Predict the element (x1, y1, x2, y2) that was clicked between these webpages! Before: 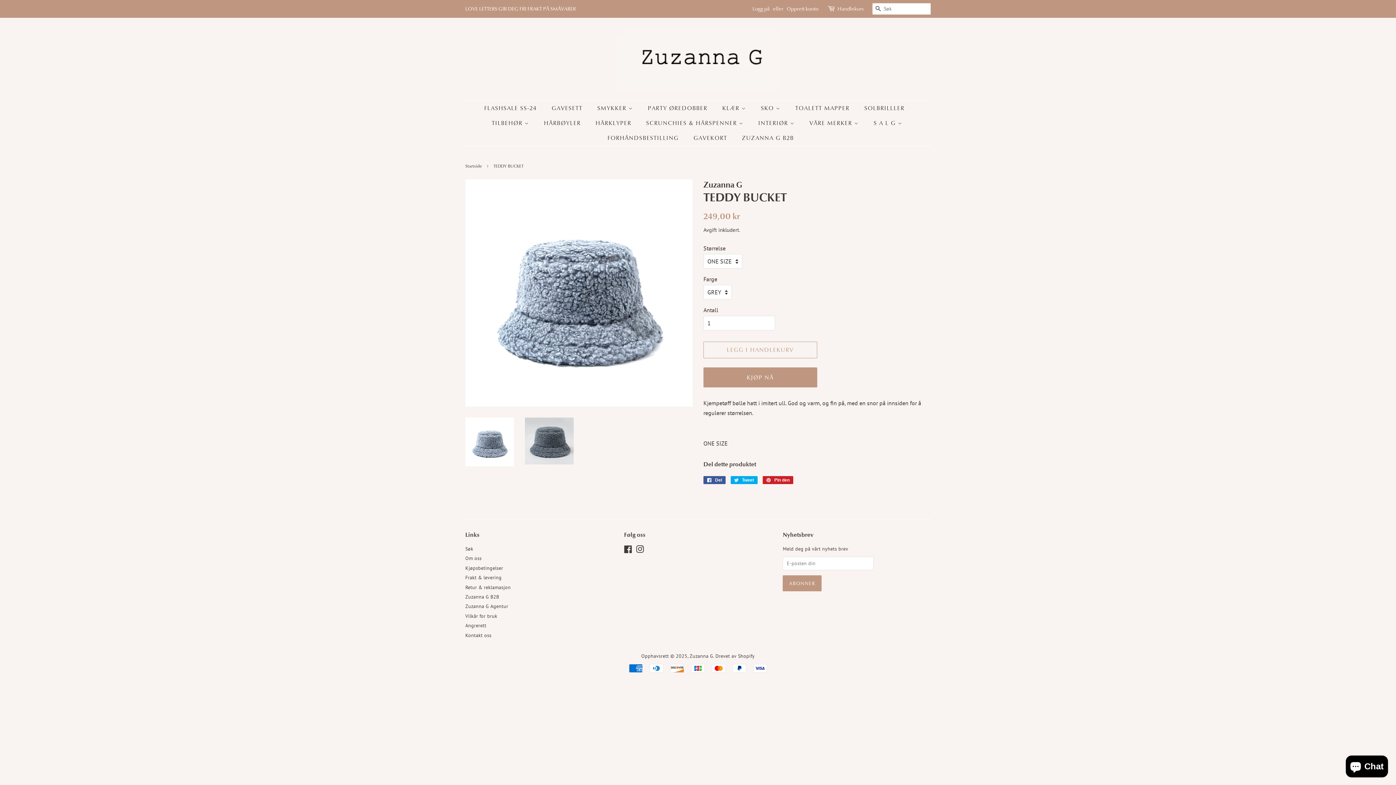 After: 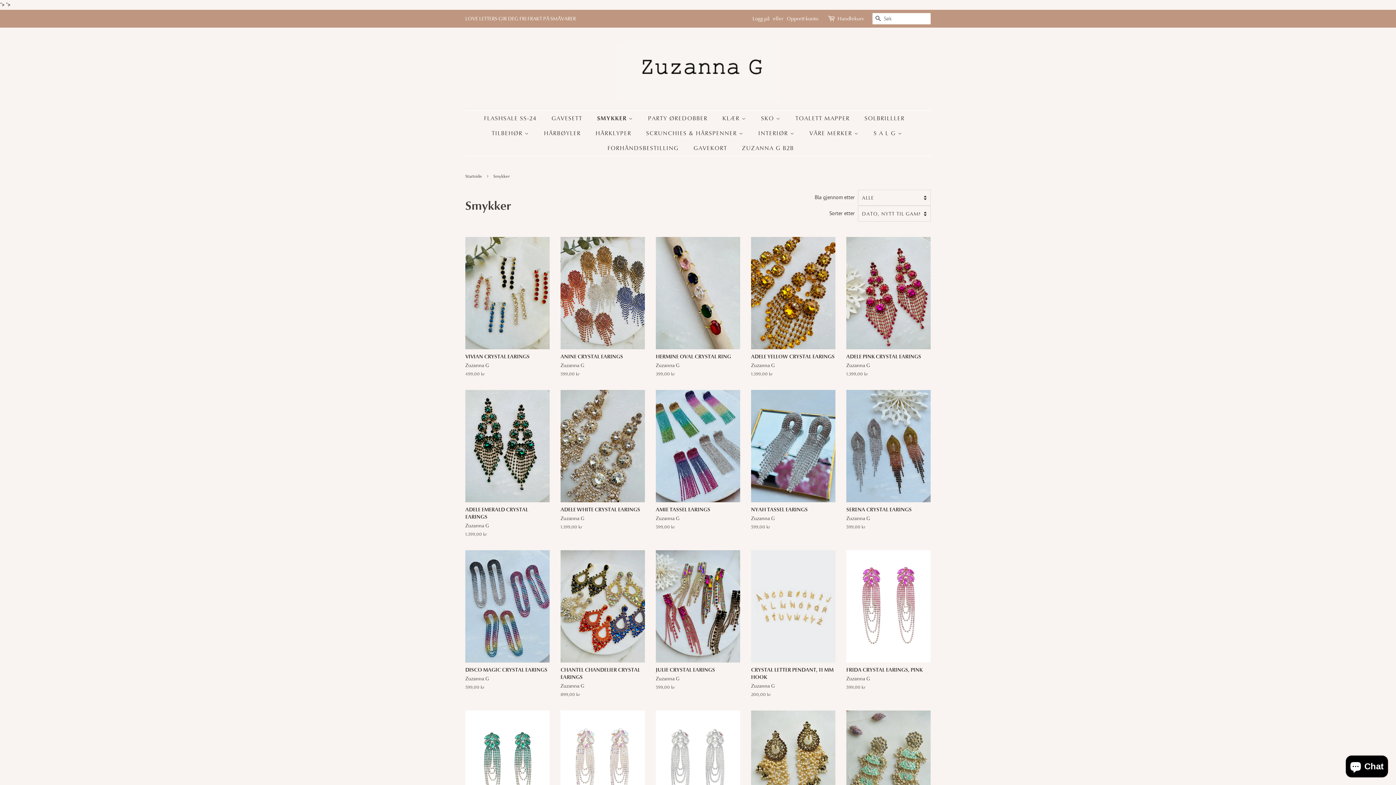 Action: bbox: (591, 101, 640, 116) label: SMYKKER 